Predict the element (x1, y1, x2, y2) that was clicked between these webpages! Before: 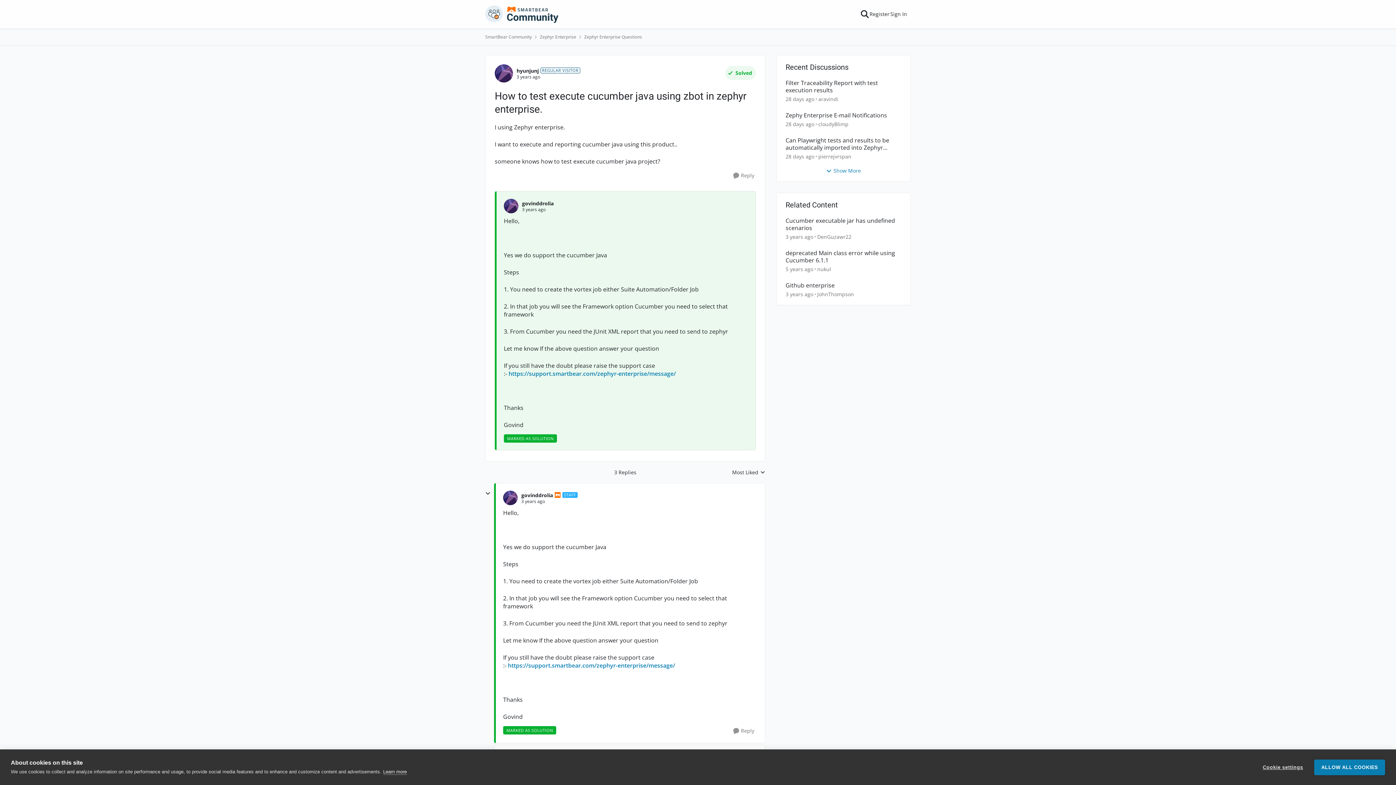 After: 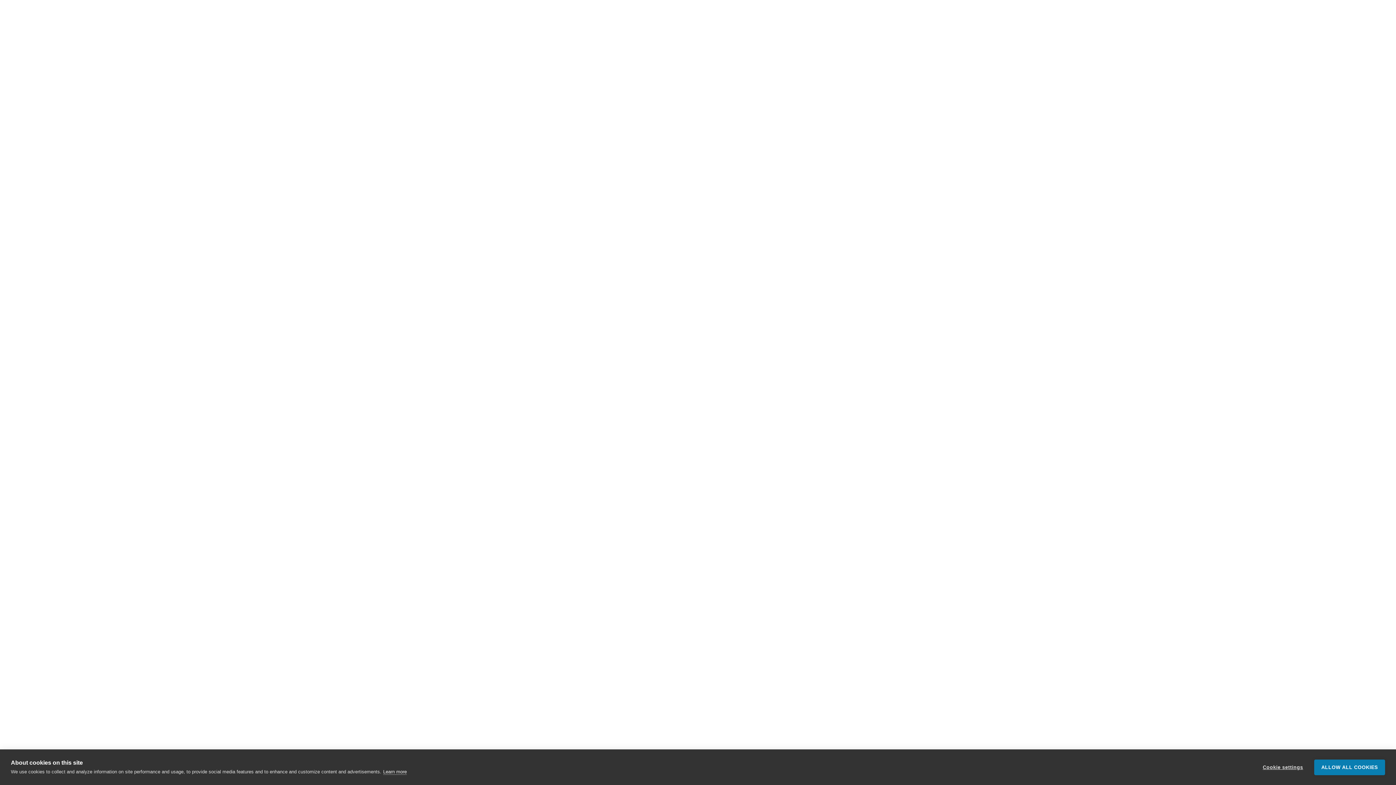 Action: label: Can Playwright tests and results to be automatically imported into Zephyr enterprise as requirements bbox: (785, 136, 901, 151)